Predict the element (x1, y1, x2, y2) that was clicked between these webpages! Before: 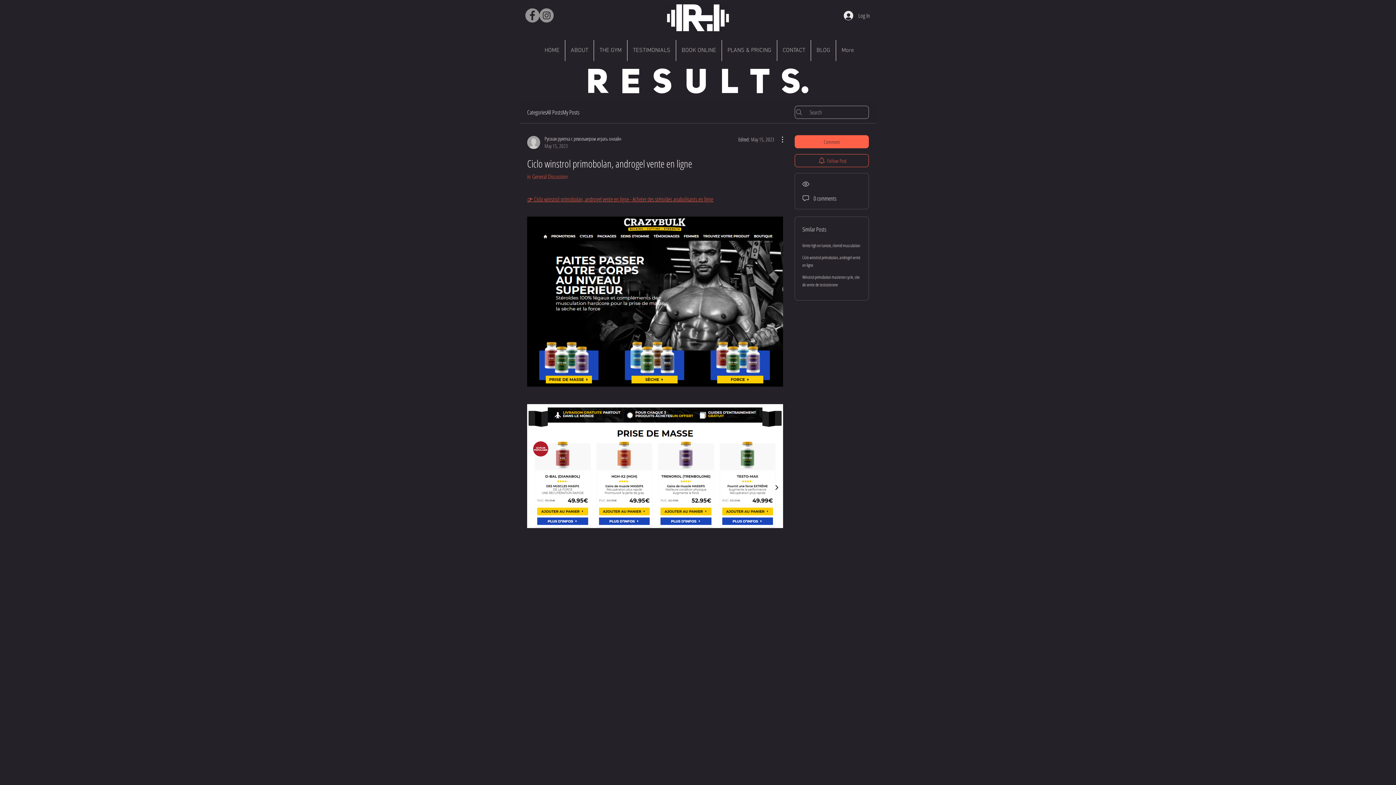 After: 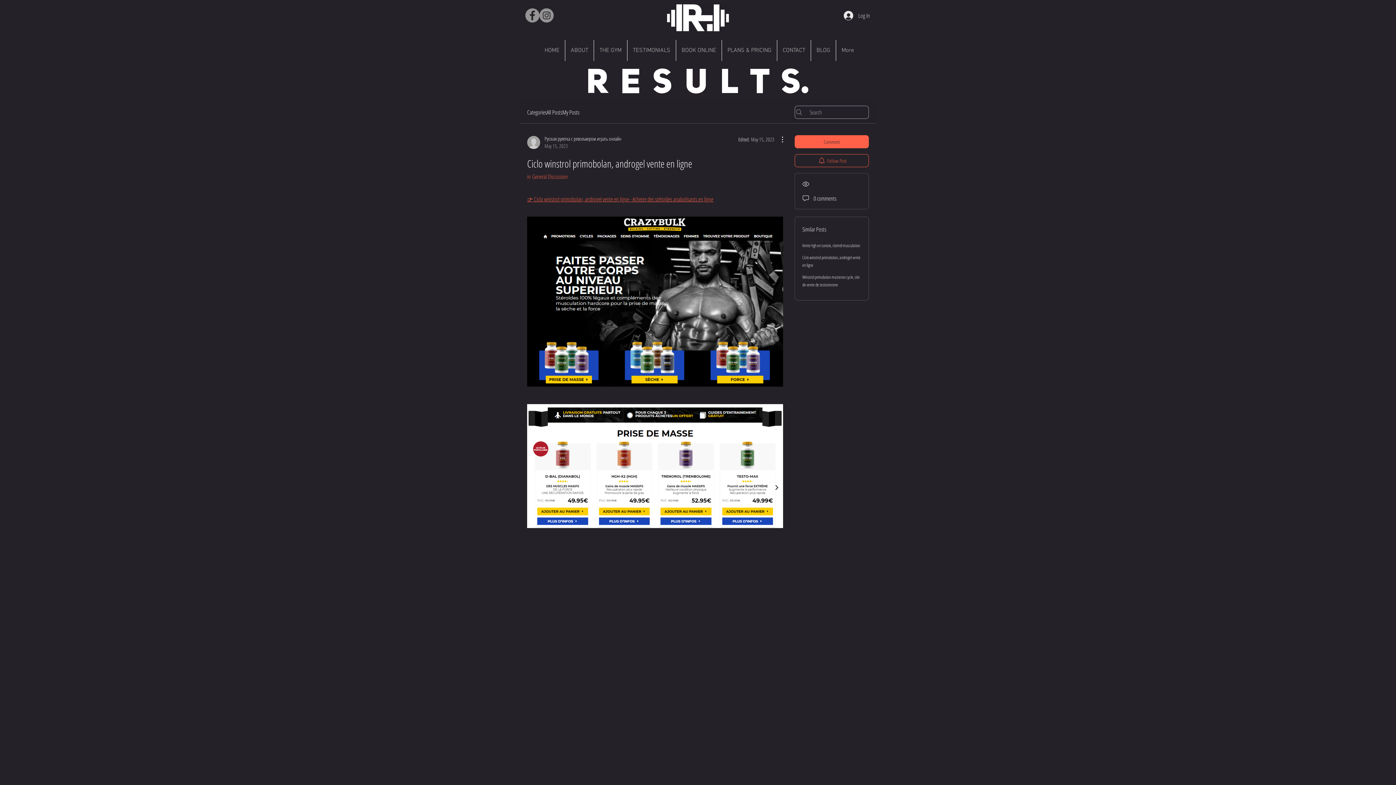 Action: label: Instagram bbox: (539, 8, 553, 22)